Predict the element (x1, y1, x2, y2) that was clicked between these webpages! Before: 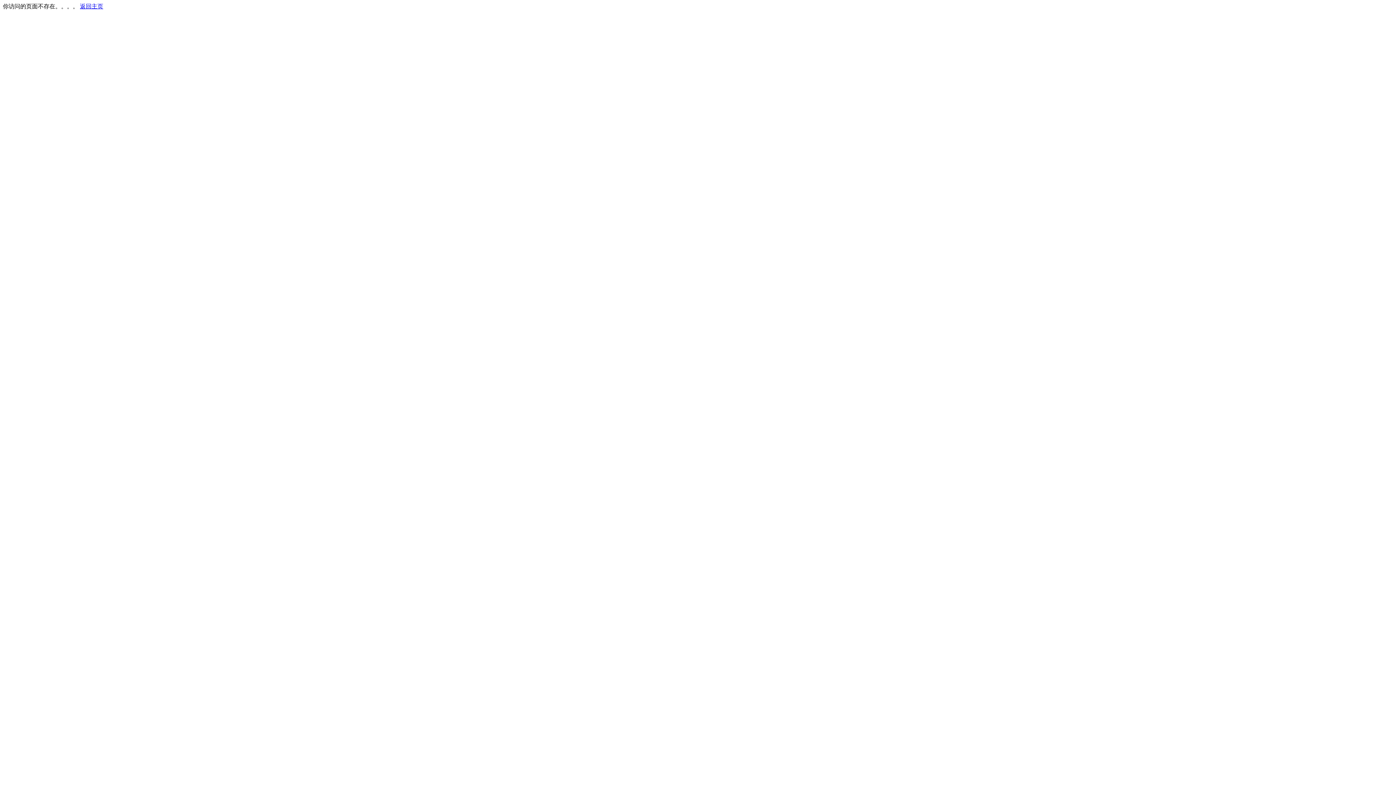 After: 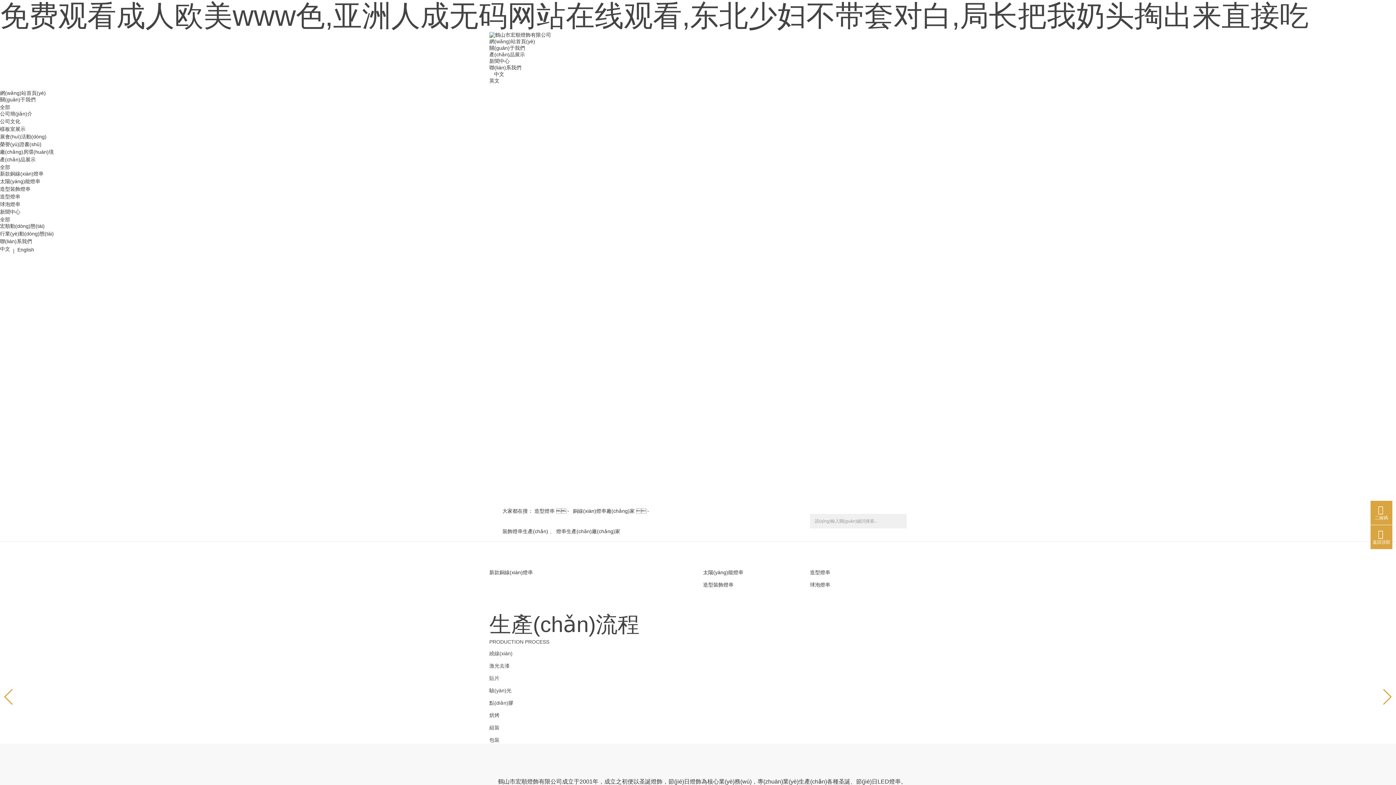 Action: label: 返回主页 bbox: (80, 3, 103, 9)